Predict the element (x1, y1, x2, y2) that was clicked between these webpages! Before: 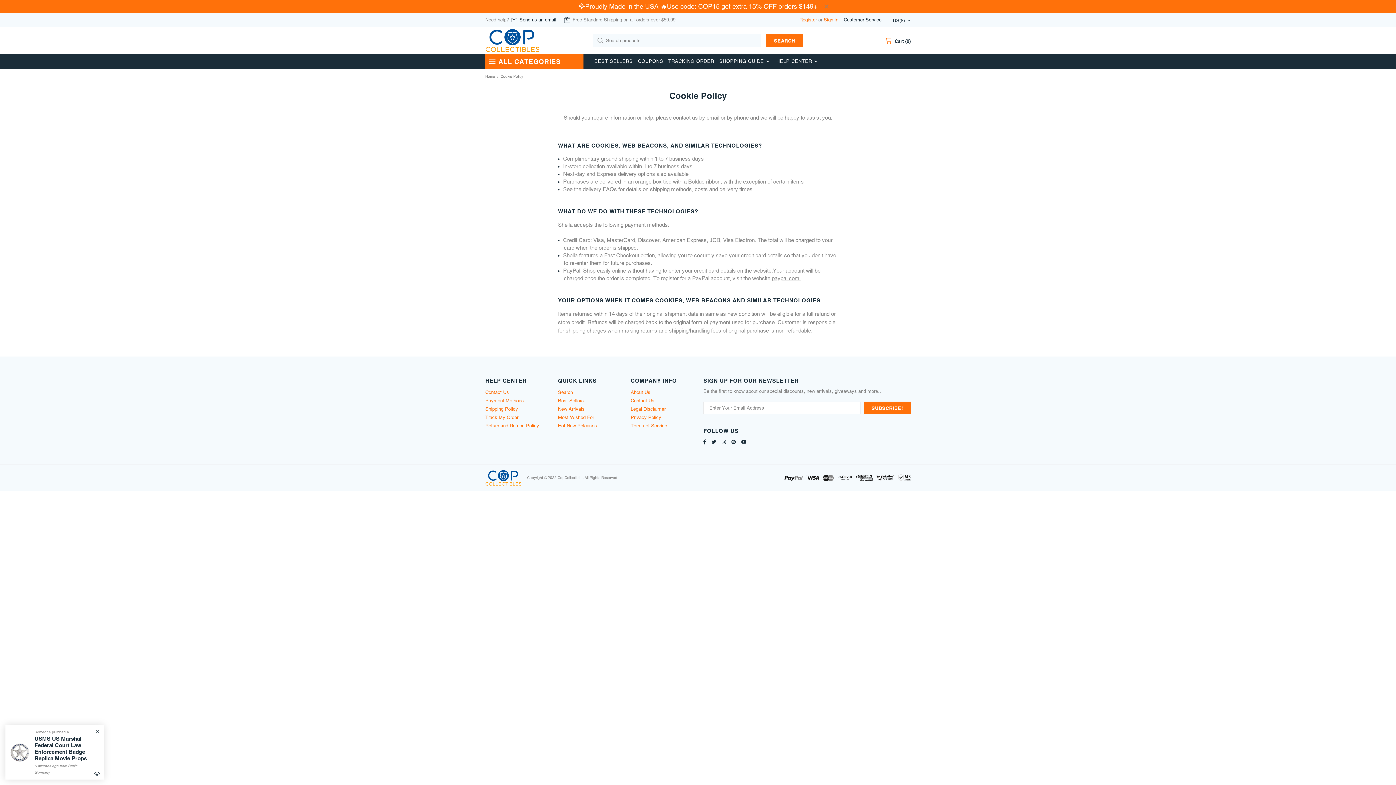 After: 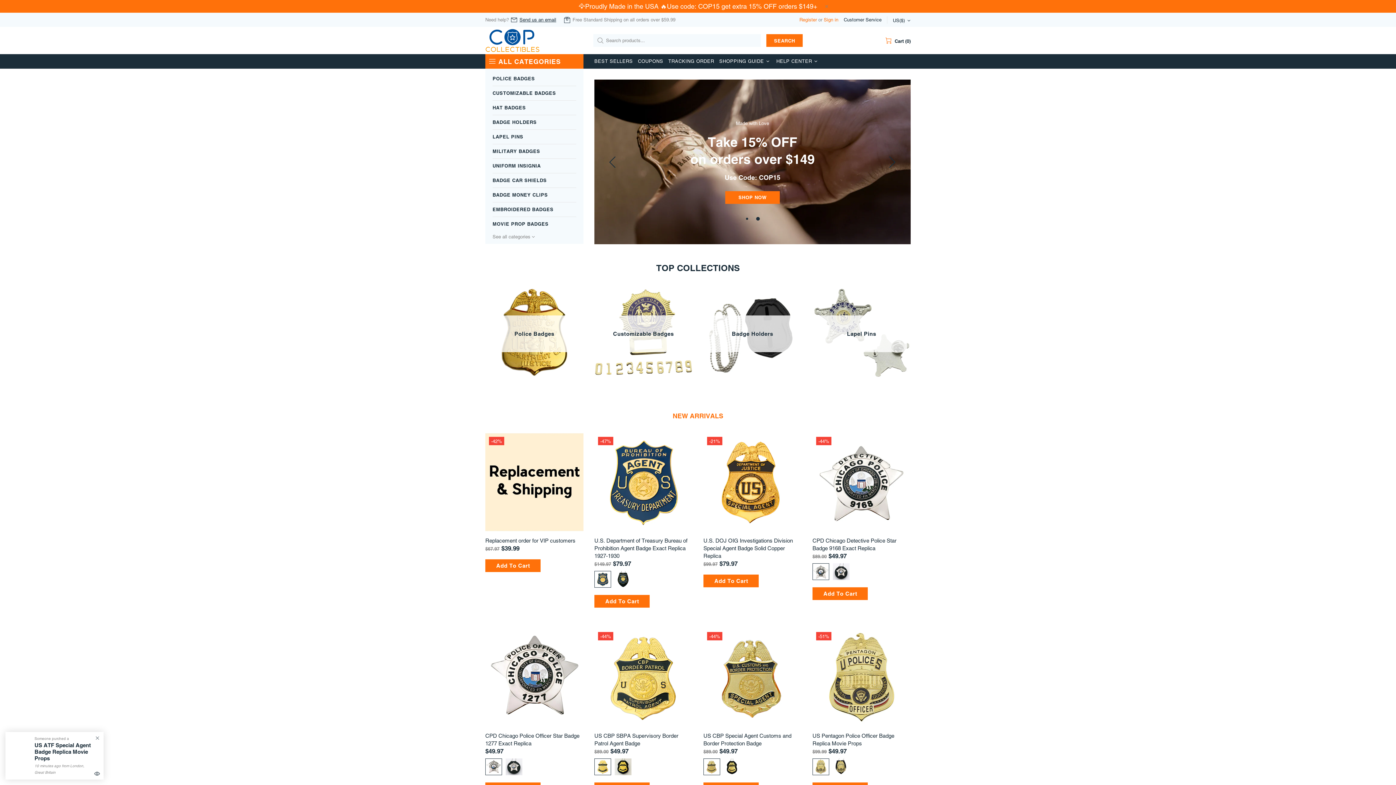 Action: label: Cop Collectibles bbox: (485, 470, 521, 486)